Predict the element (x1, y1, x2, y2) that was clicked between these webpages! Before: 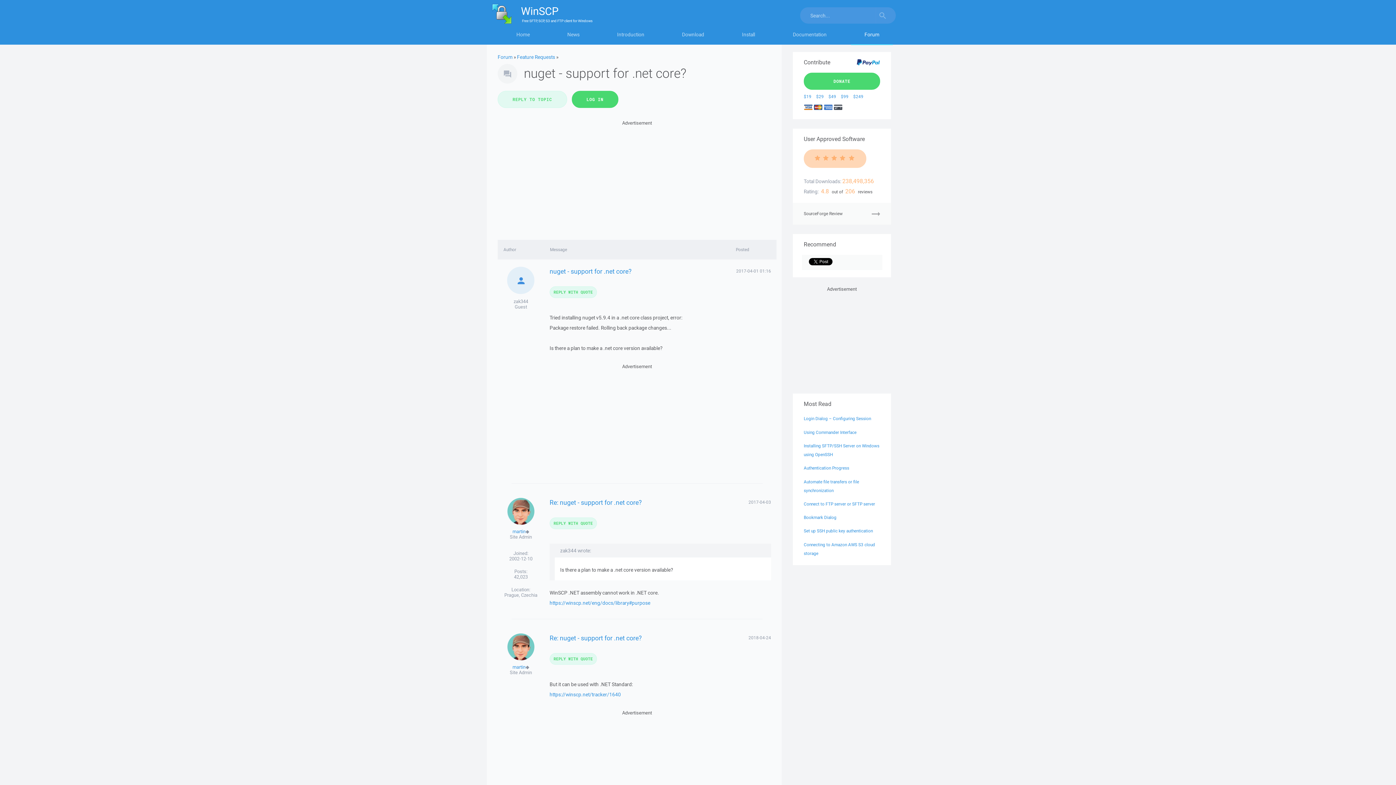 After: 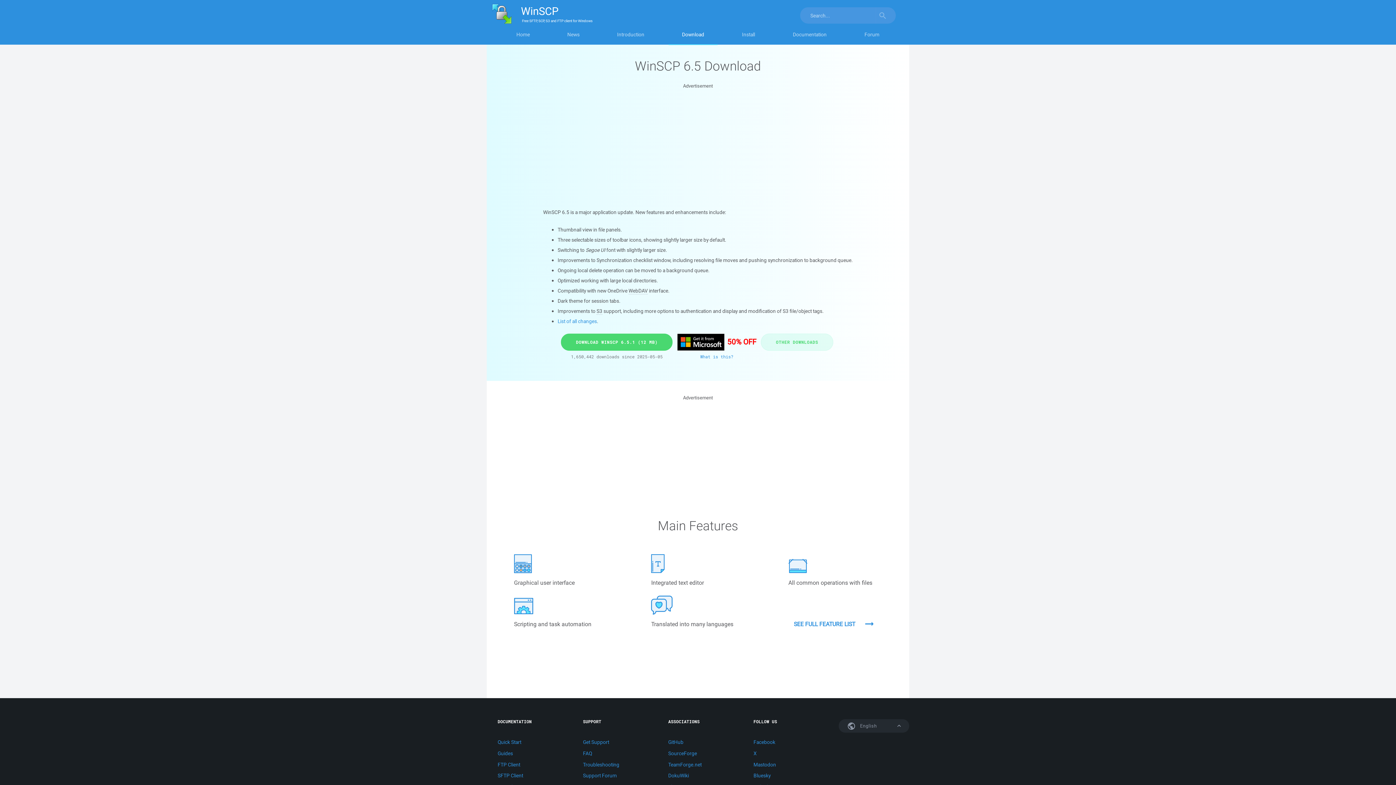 Action: label: Download bbox: (663, 27, 723, 45)